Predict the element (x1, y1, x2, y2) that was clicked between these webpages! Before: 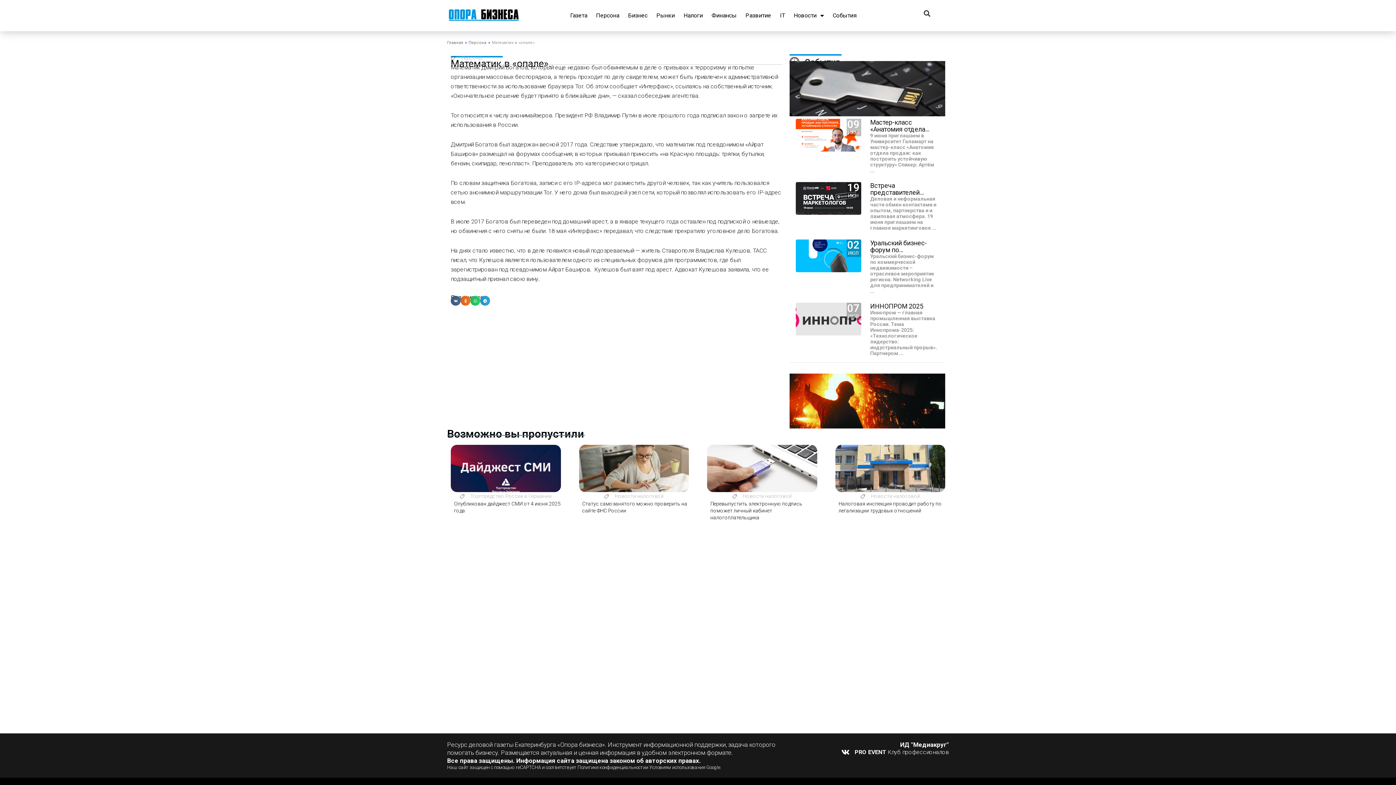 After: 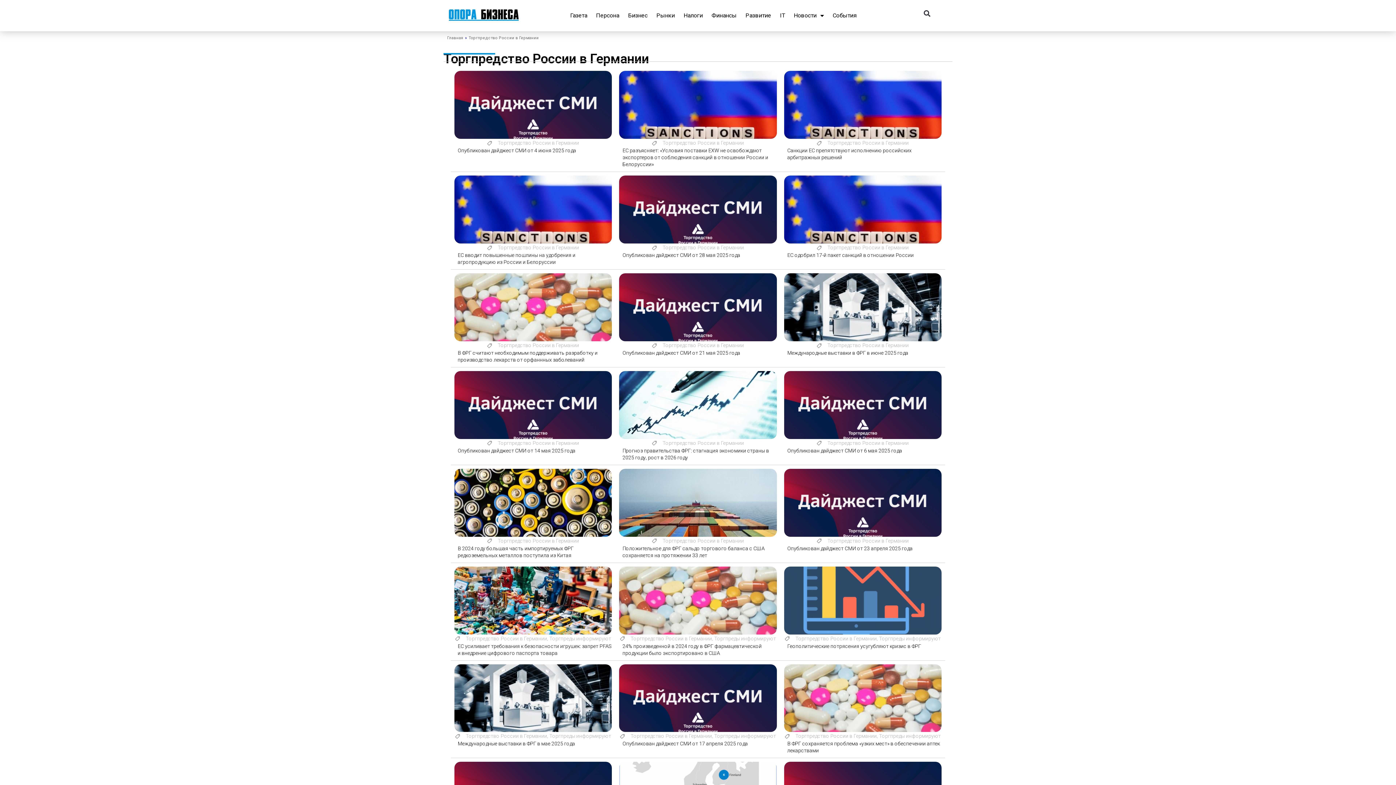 Action: bbox: (470, 493, 551, 499) label: Торгпредство России в Германии